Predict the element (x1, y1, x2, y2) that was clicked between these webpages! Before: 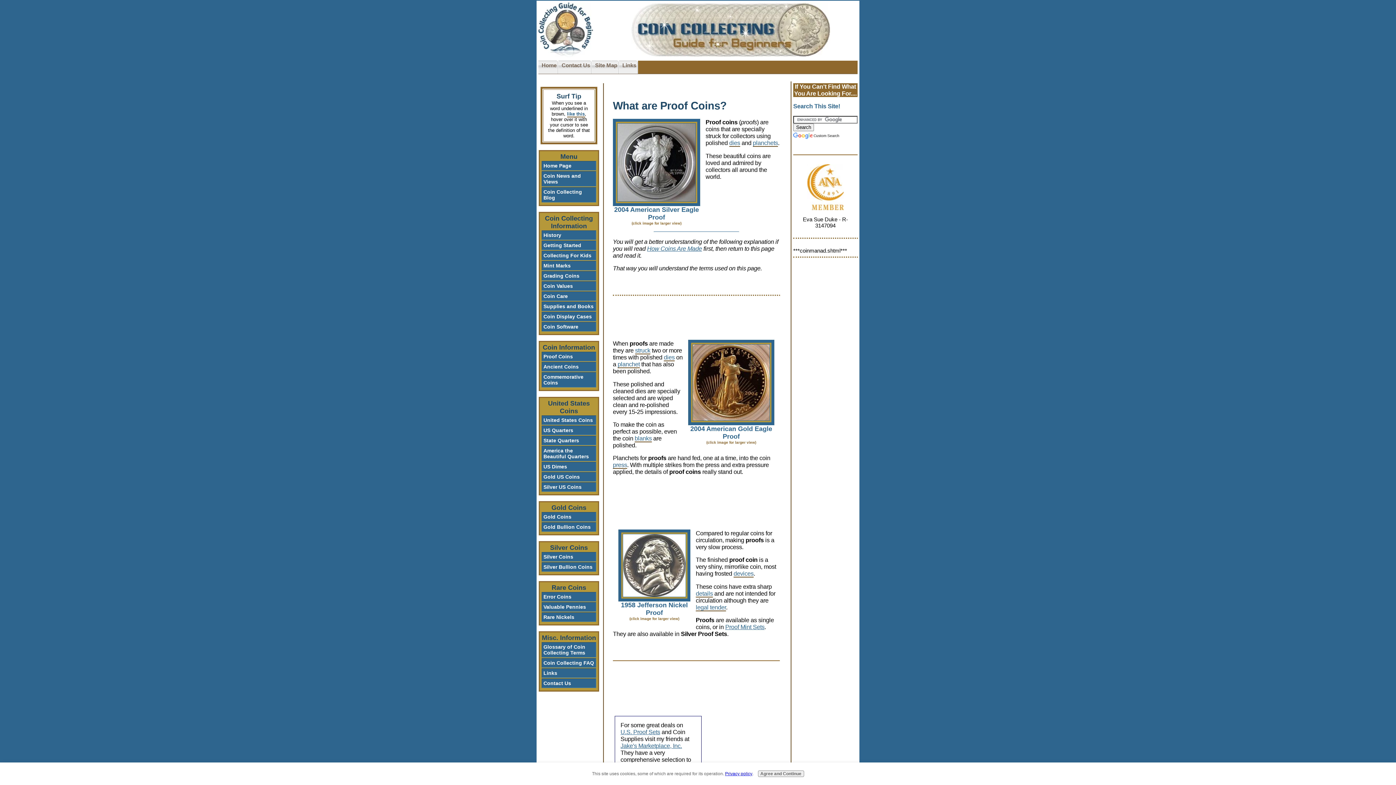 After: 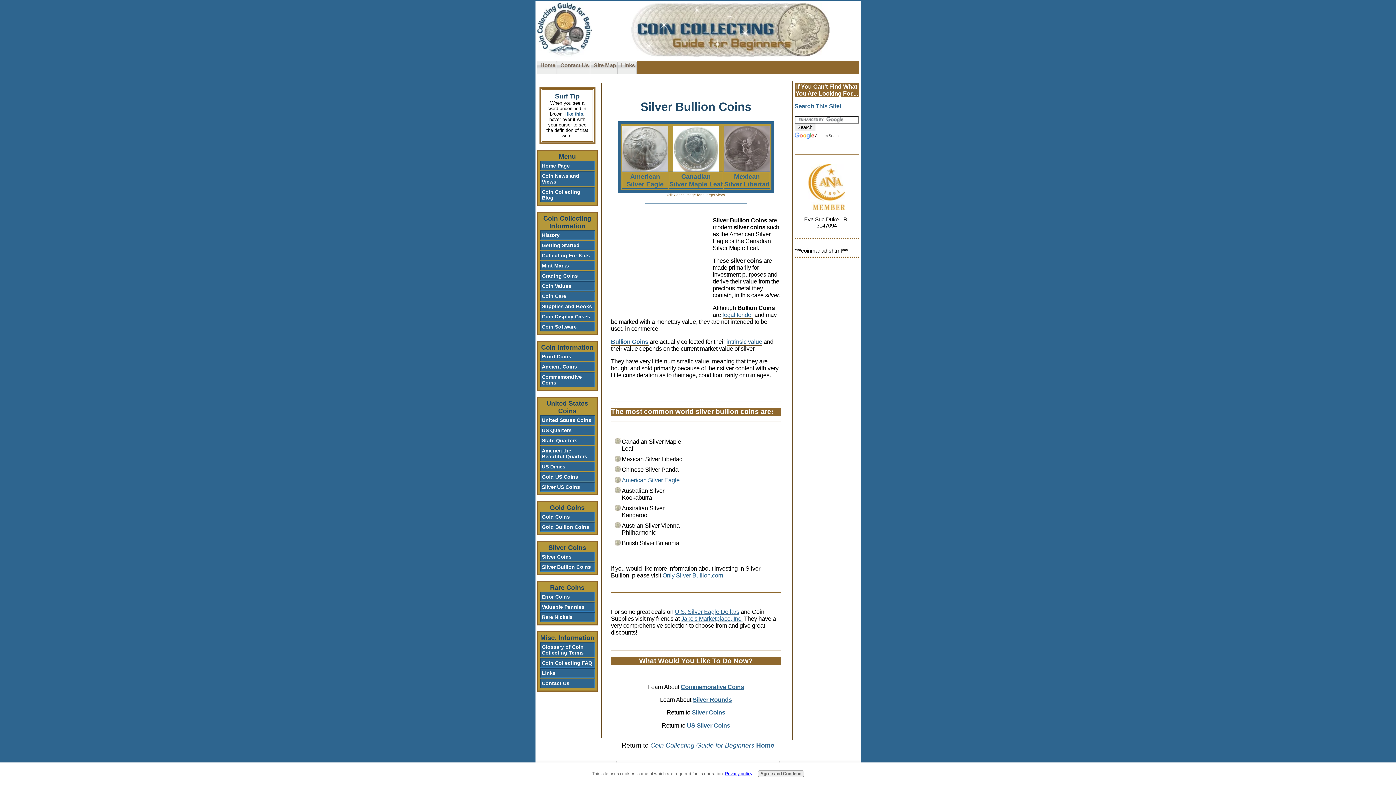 Action: bbox: (541, 562, 596, 572) label: Silver Bullion Coins